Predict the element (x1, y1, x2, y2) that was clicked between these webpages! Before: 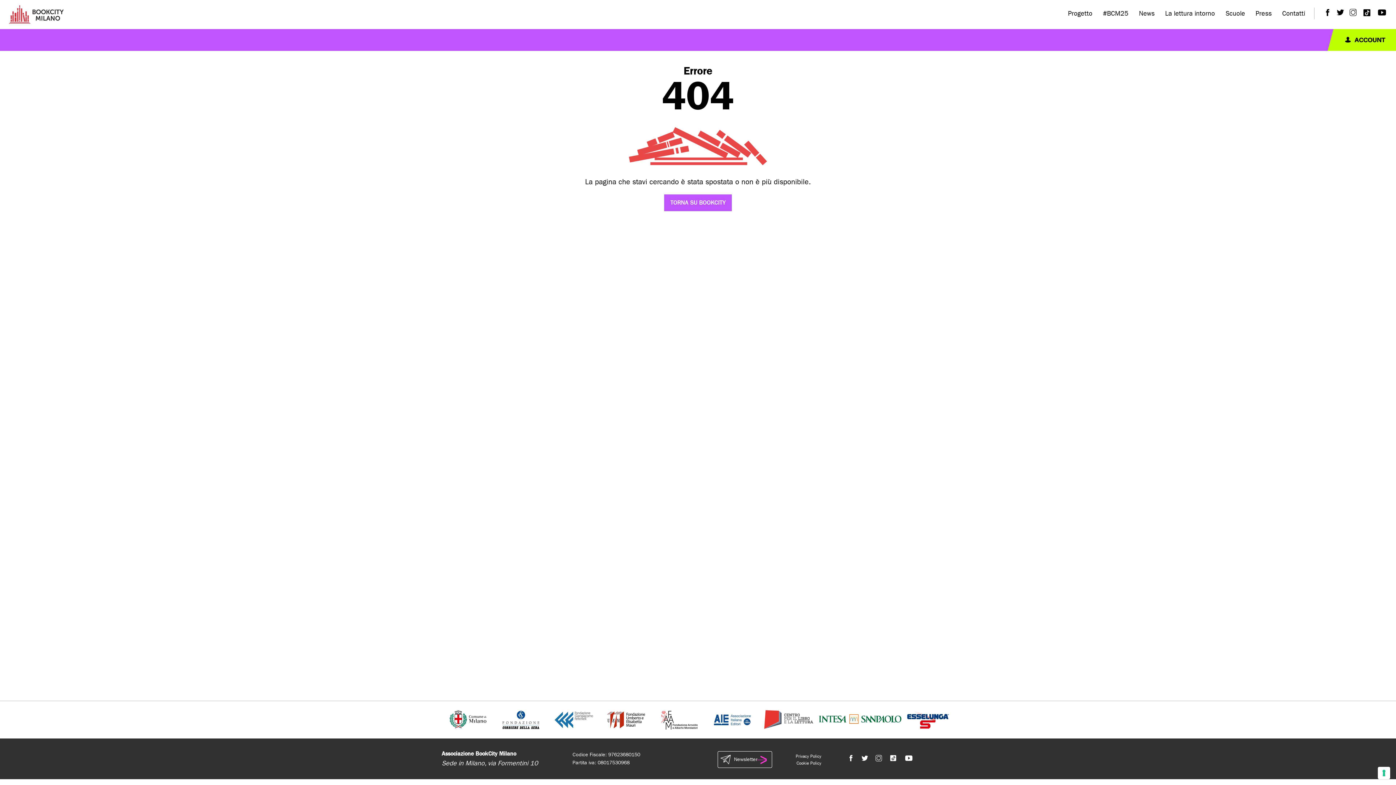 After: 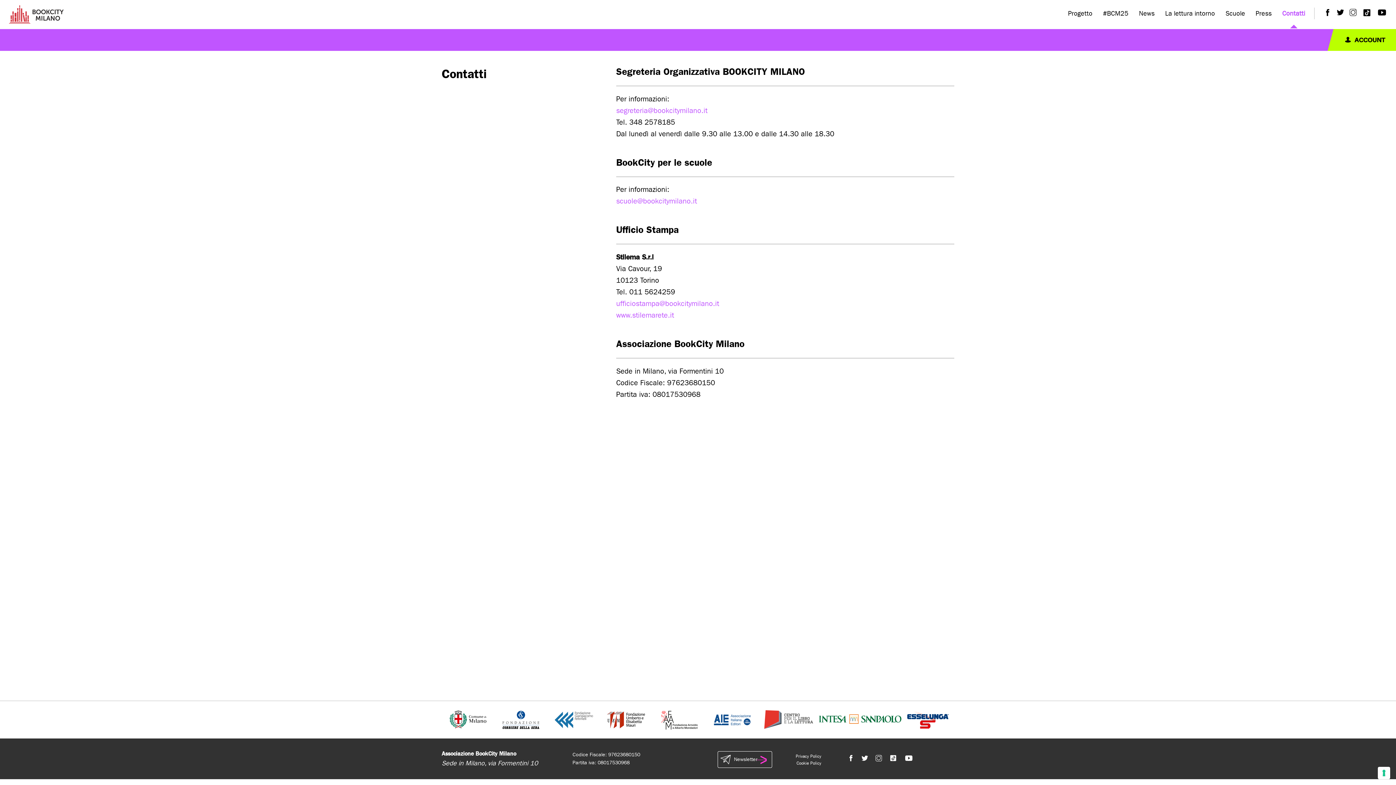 Action: label: Contatti bbox: (1282, 9, 1305, 17)